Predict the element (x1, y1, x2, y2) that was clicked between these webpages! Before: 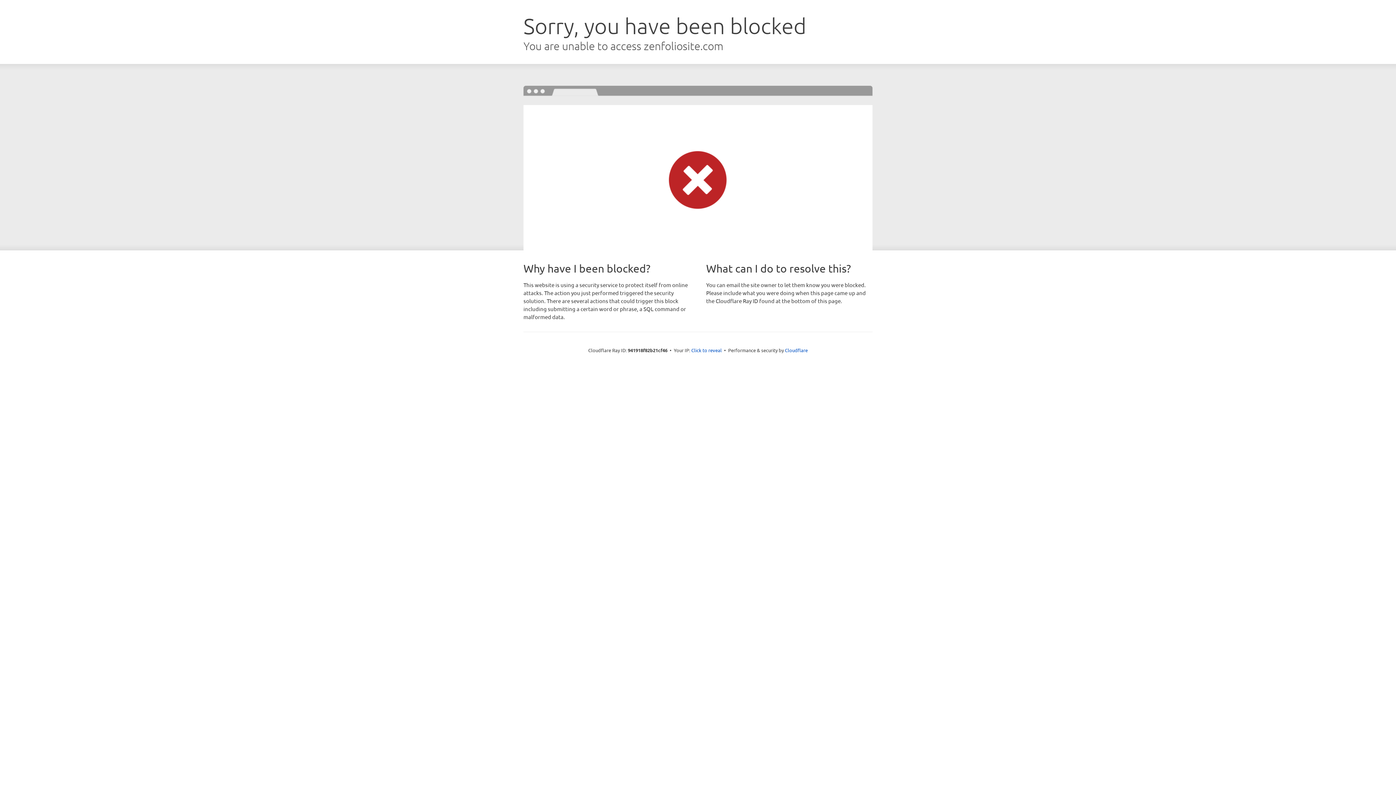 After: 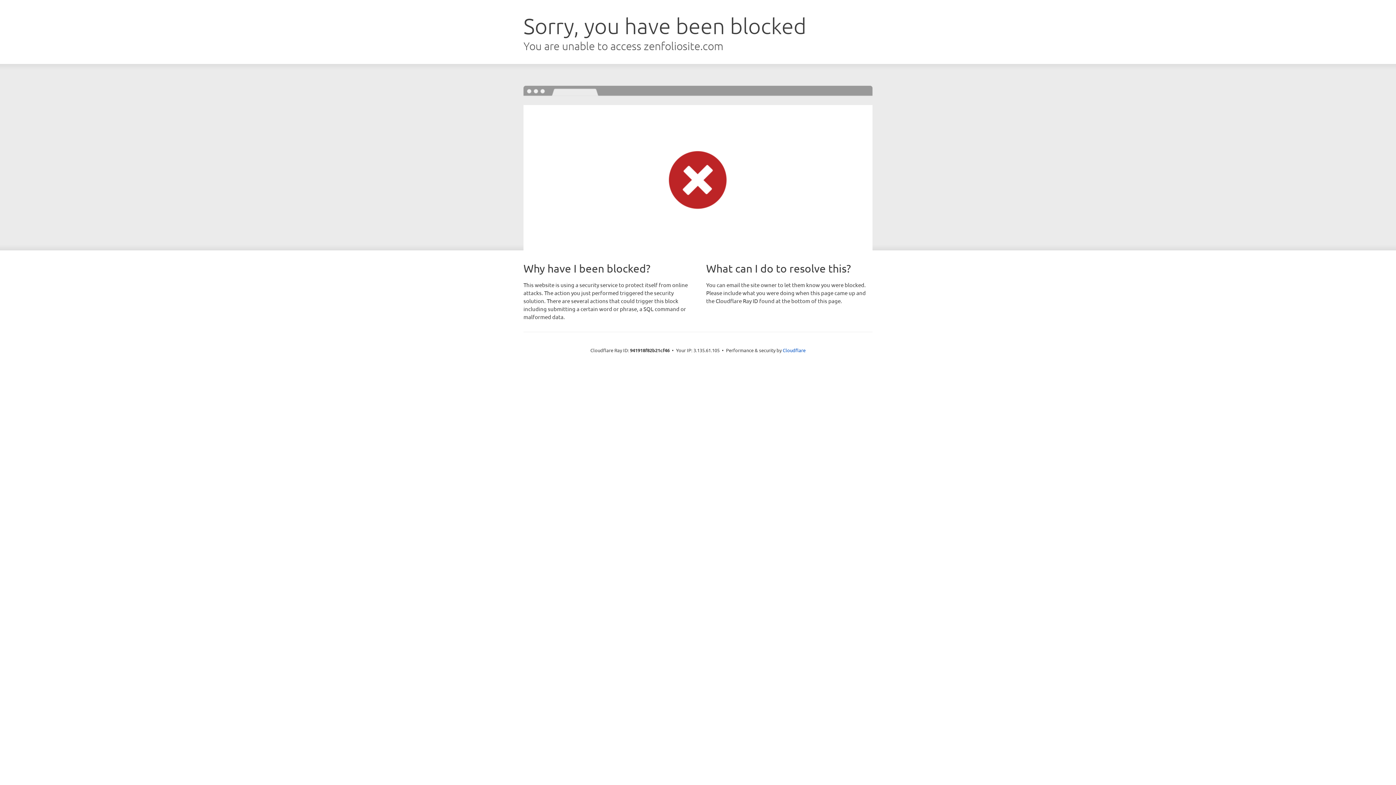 Action: label: Click to reveal bbox: (691, 346, 722, 353)